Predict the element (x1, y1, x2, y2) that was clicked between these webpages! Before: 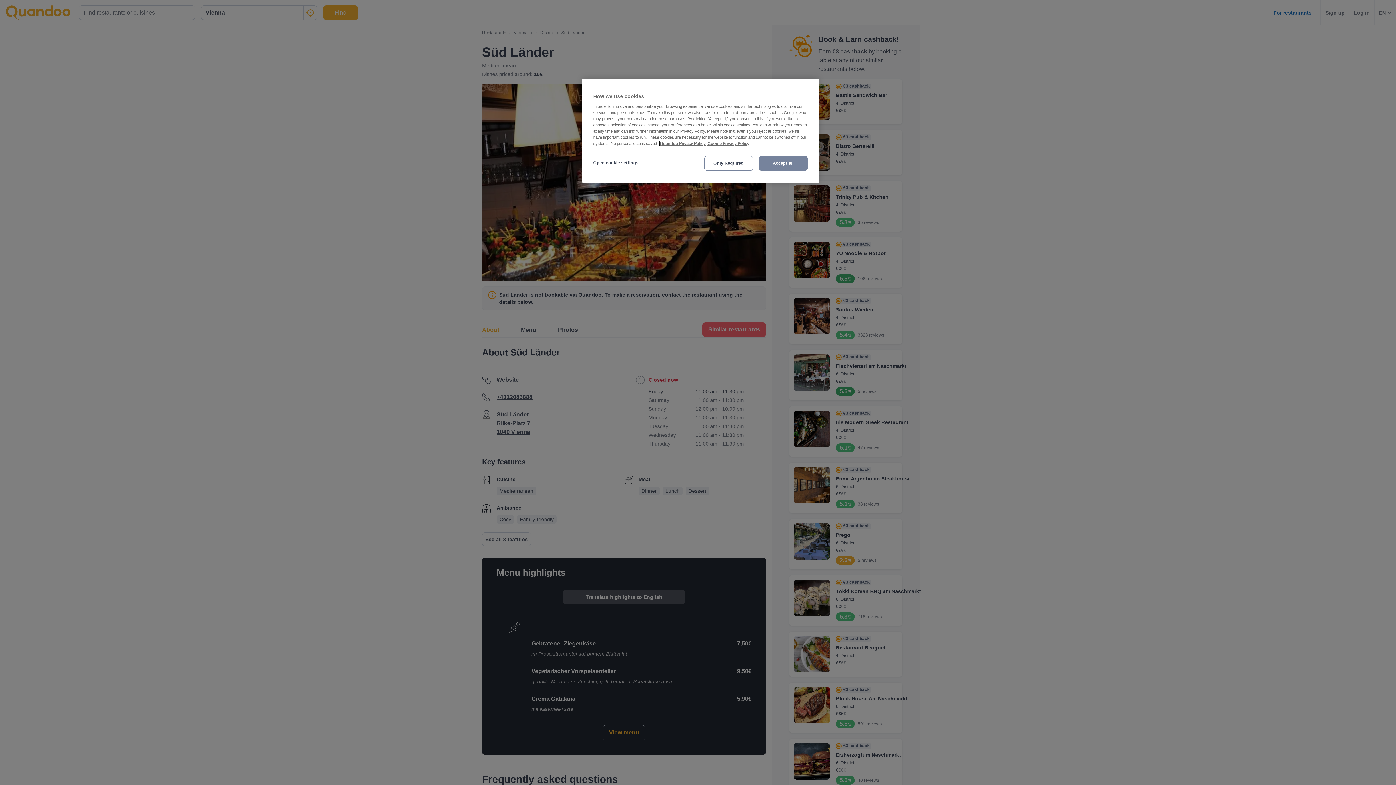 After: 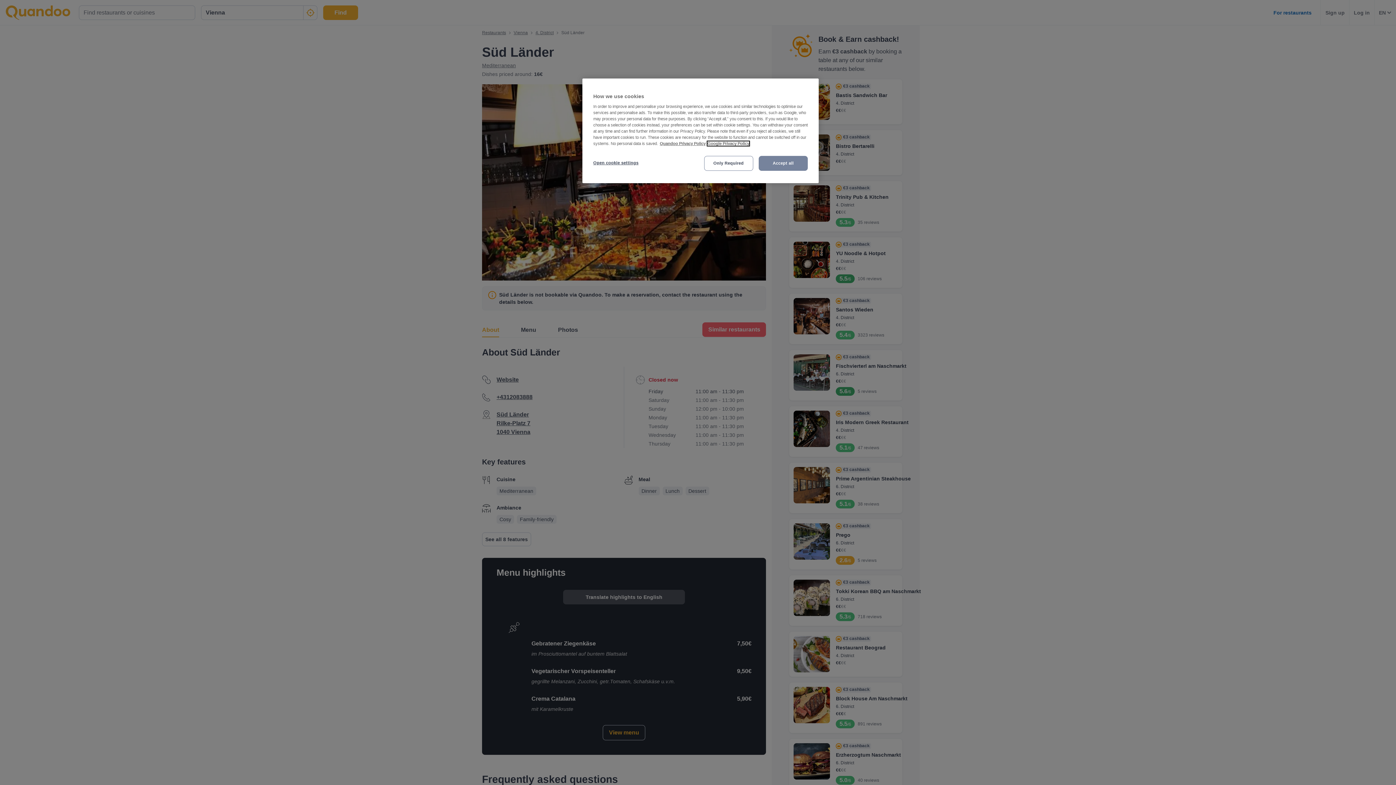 Action: bbox: (707, 141, 749, 145) label: Third party provider, opens in a new tab